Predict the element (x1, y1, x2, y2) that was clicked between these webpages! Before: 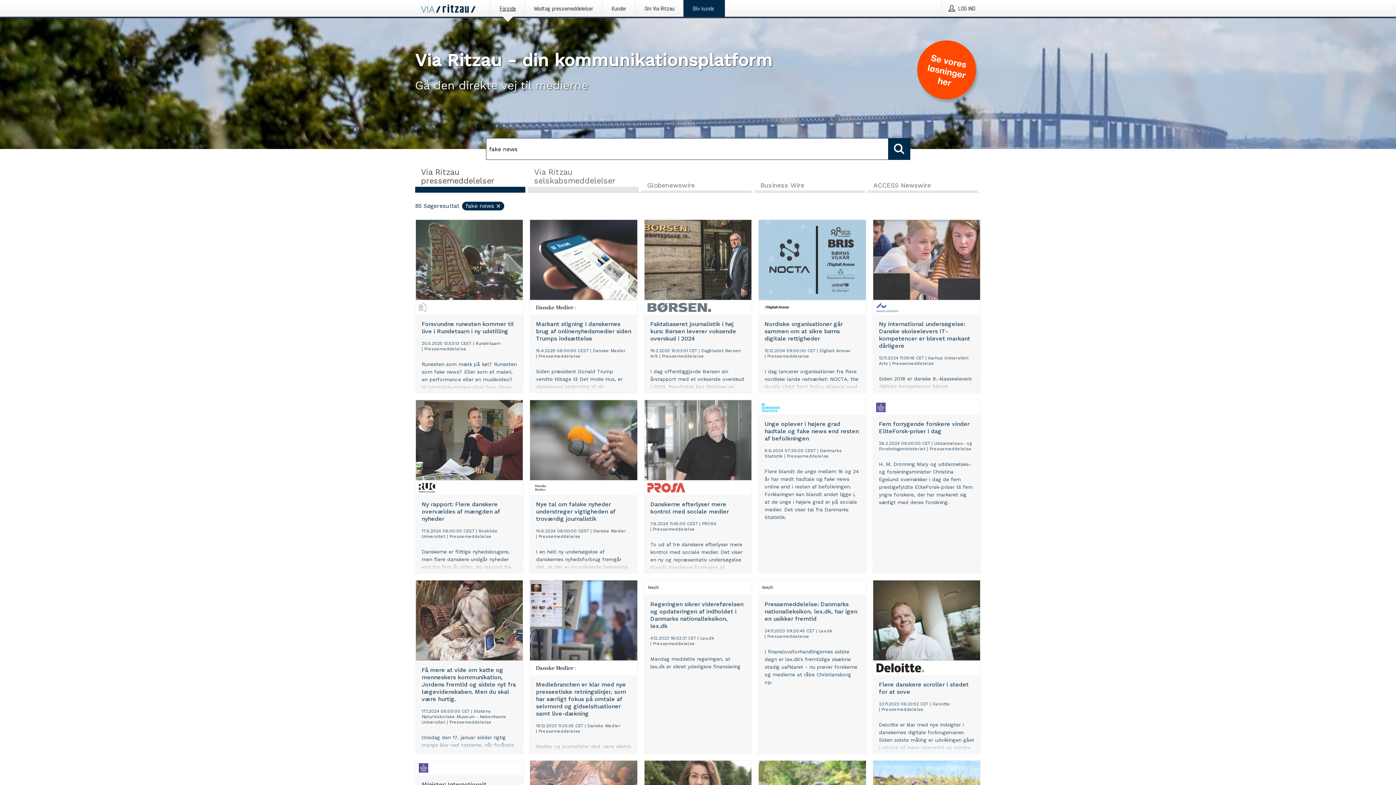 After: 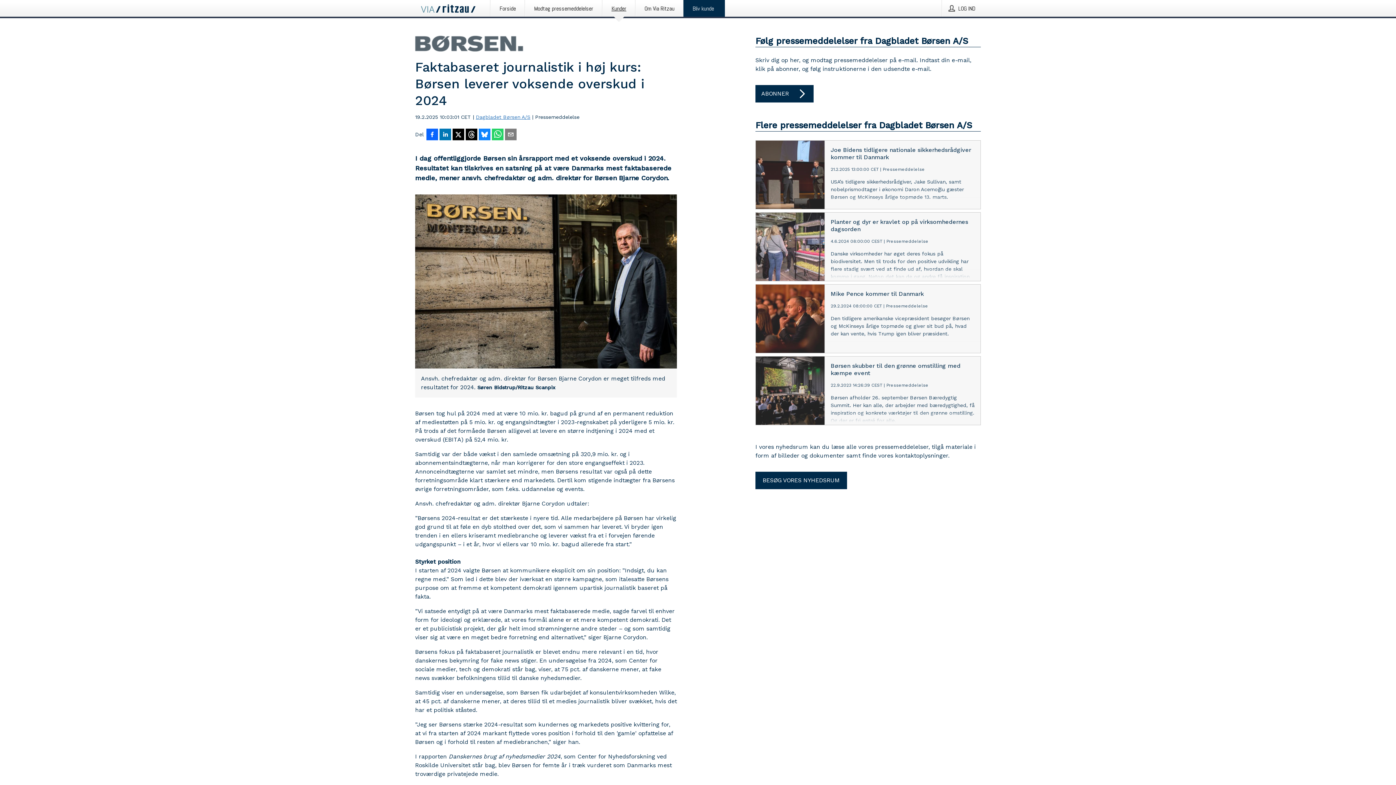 Action: bbox: (644, 220, 751, 393) label: Faktabaseret journalistik i høj kurs: Børsen leverer voksende overskud i 2024
19.2.2025 10:03:01 CET | Dagbladet Børsen A/S | Pressemeddelelse
I dag offentliggjorde Børsen sin årsrapport med et voksende overskud i 2024. Resultatet kan tilskrives en satsning på at være Danmarks mest faktabaserede medie, mener ansvh. chefredaktør og adm. direktør for Børsen Bjarne Corydon.